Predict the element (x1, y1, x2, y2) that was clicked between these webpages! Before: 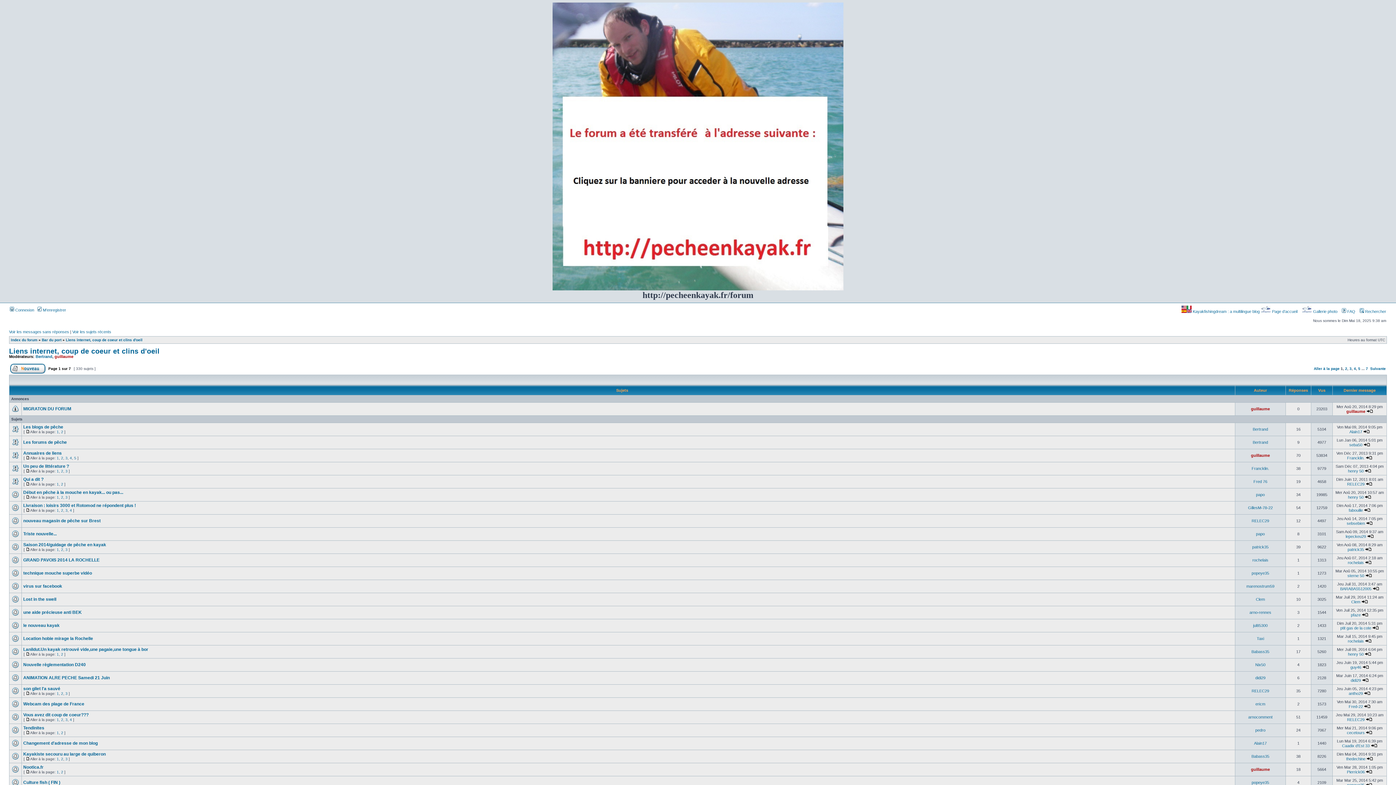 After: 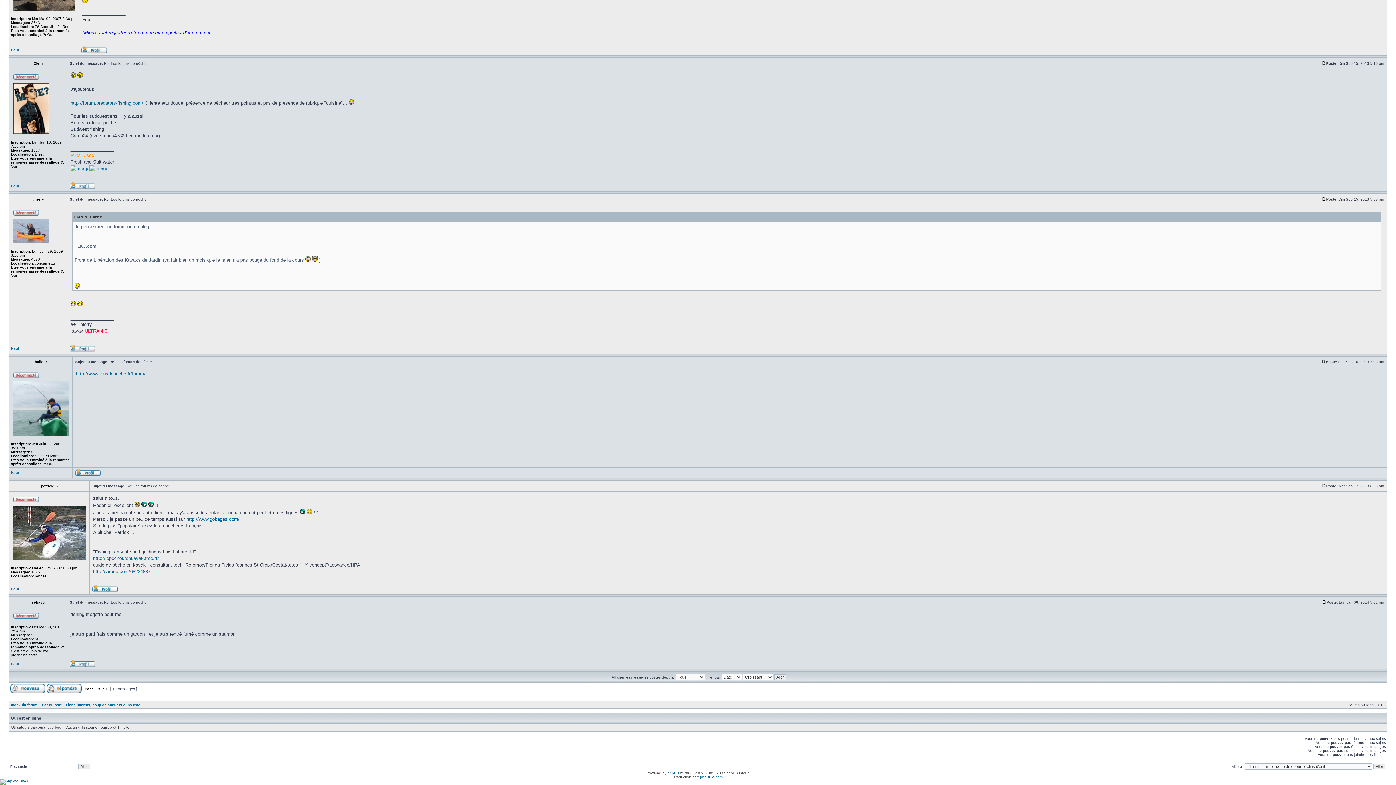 Action: bbox: (1363, 442, 1370, 447)